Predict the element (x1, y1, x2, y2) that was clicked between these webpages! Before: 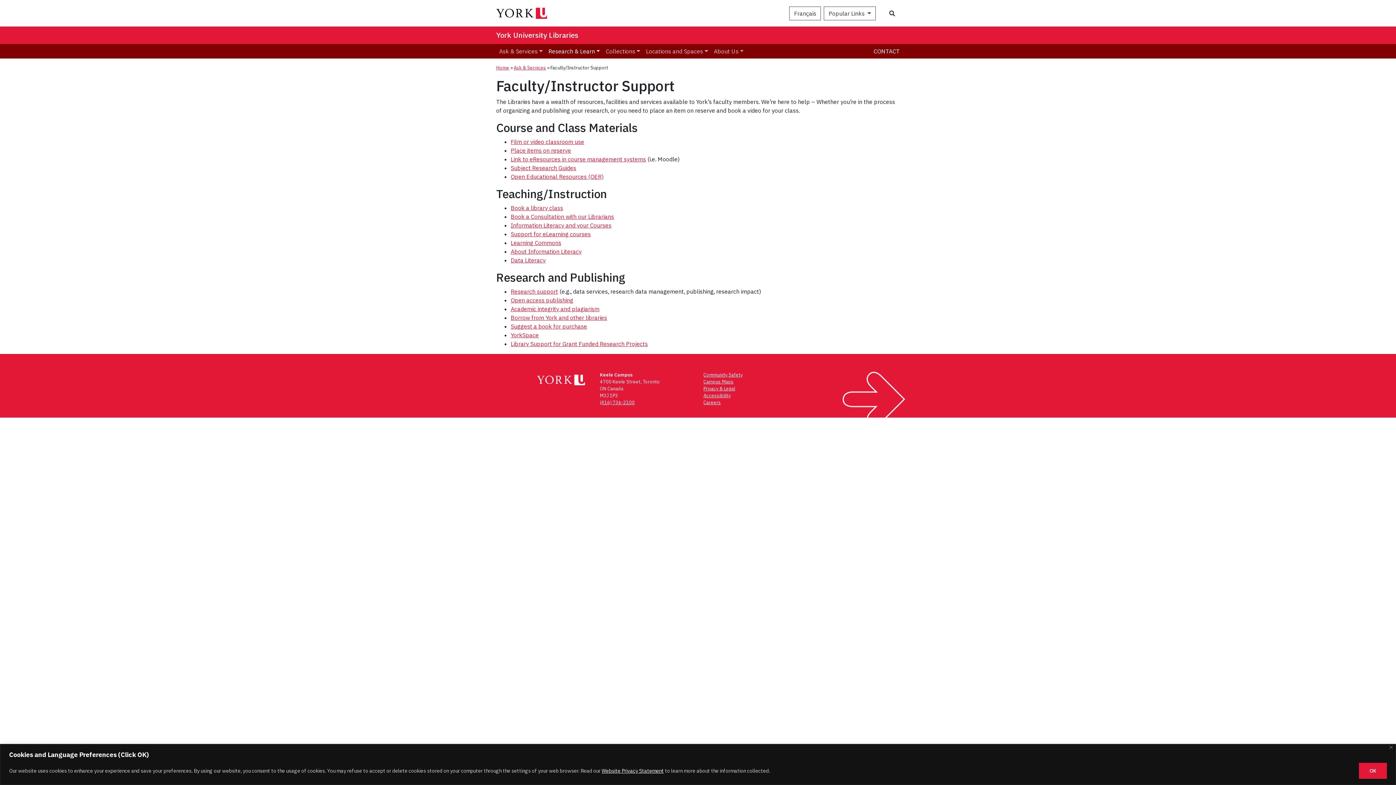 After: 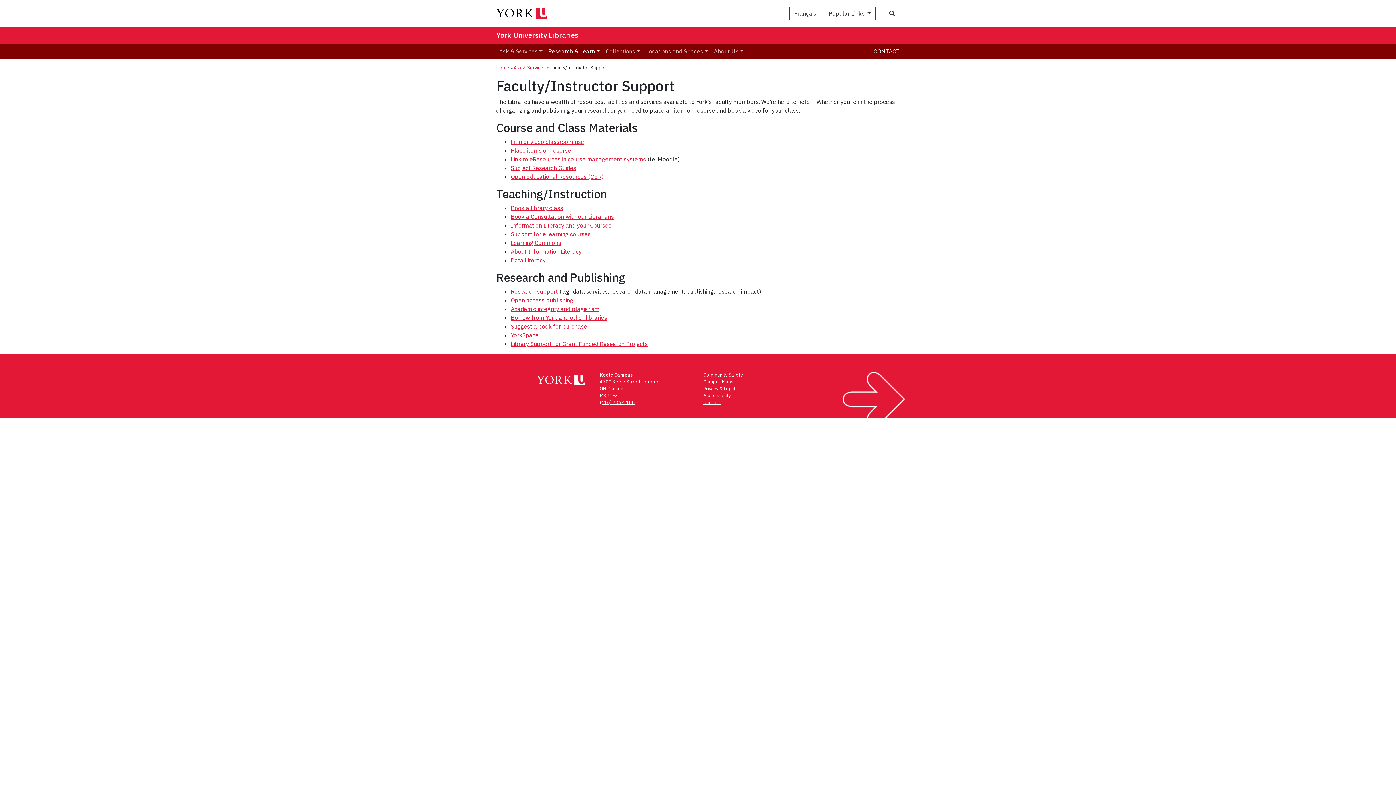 Action: label: Close bbox: (1389, 746, 1393, 749)